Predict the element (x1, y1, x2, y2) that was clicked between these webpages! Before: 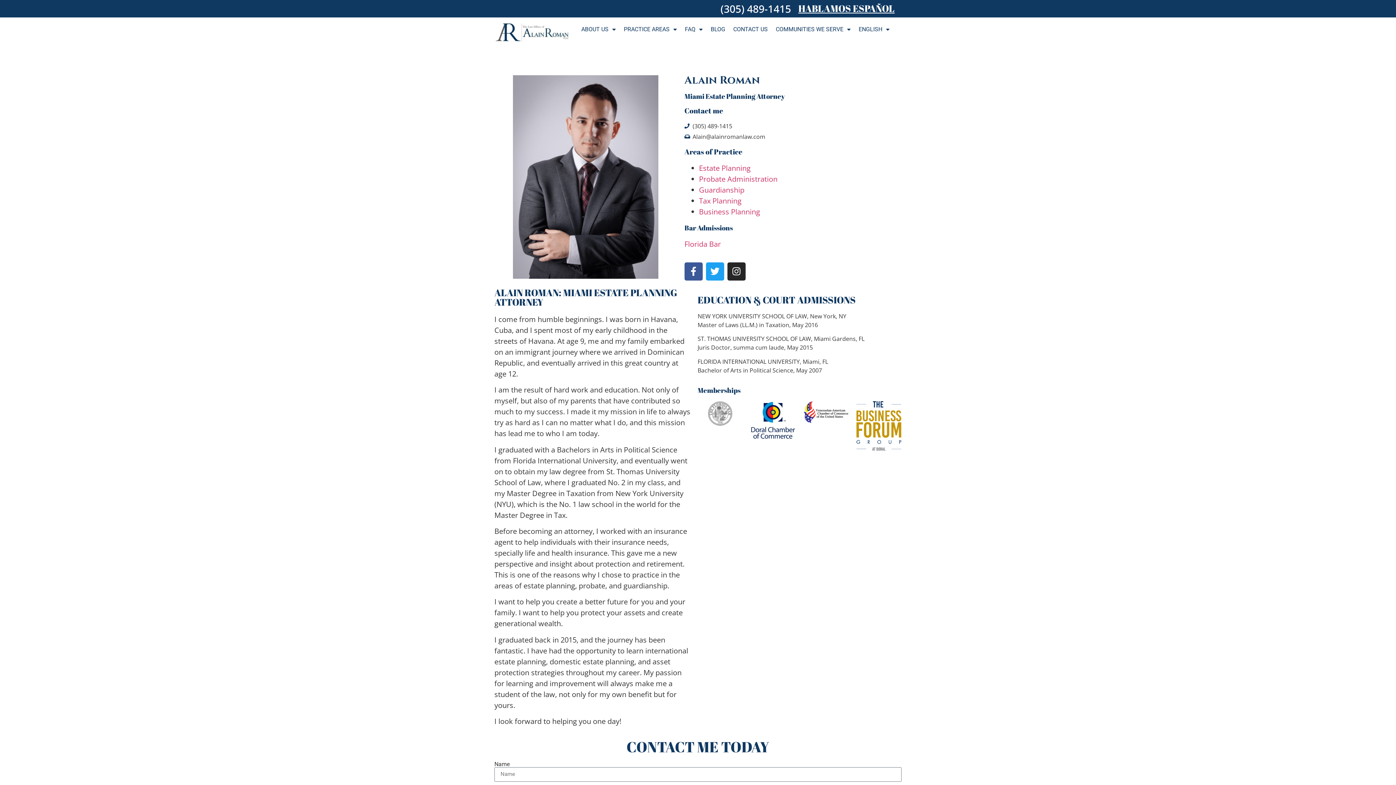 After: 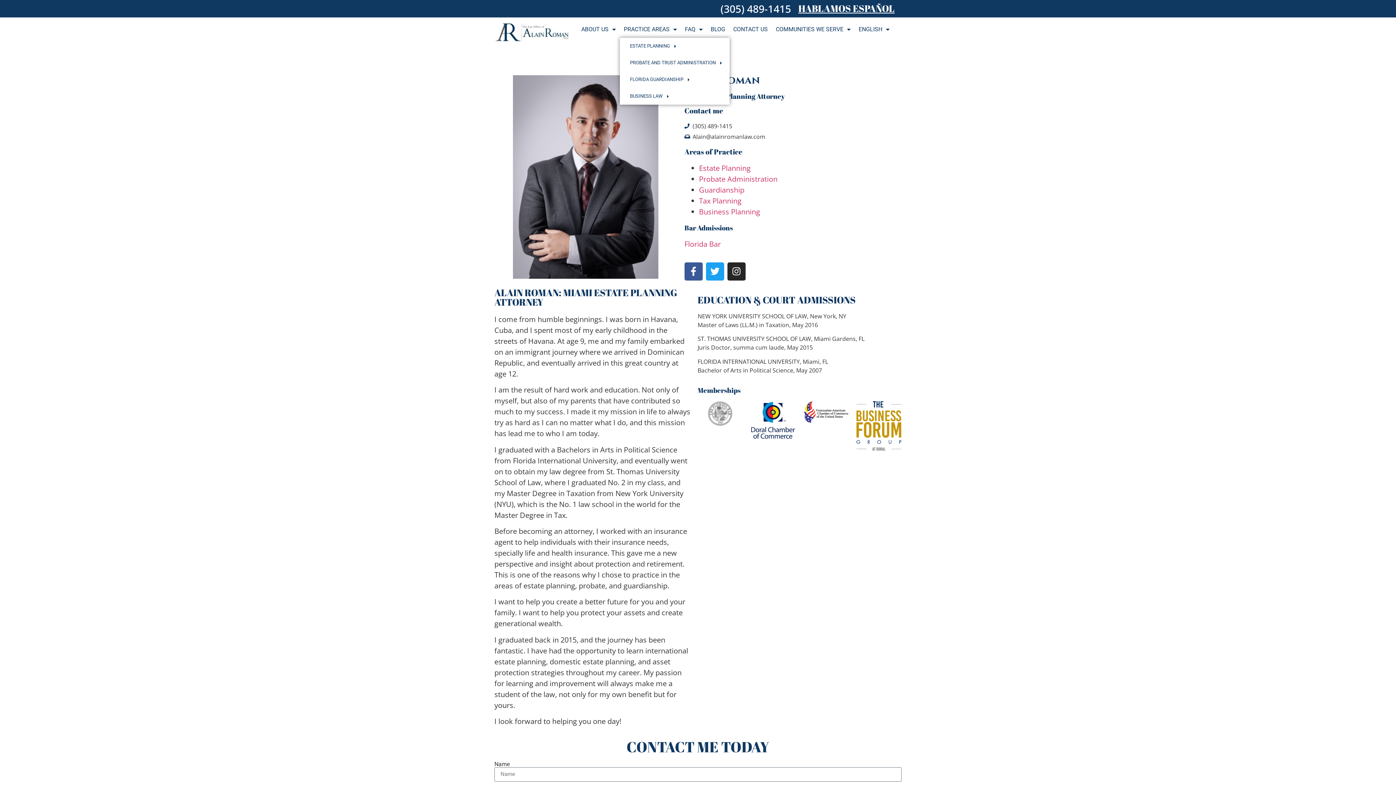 Action: bbox: (620, 21, 681, 37) label: PRACTICE AREAS